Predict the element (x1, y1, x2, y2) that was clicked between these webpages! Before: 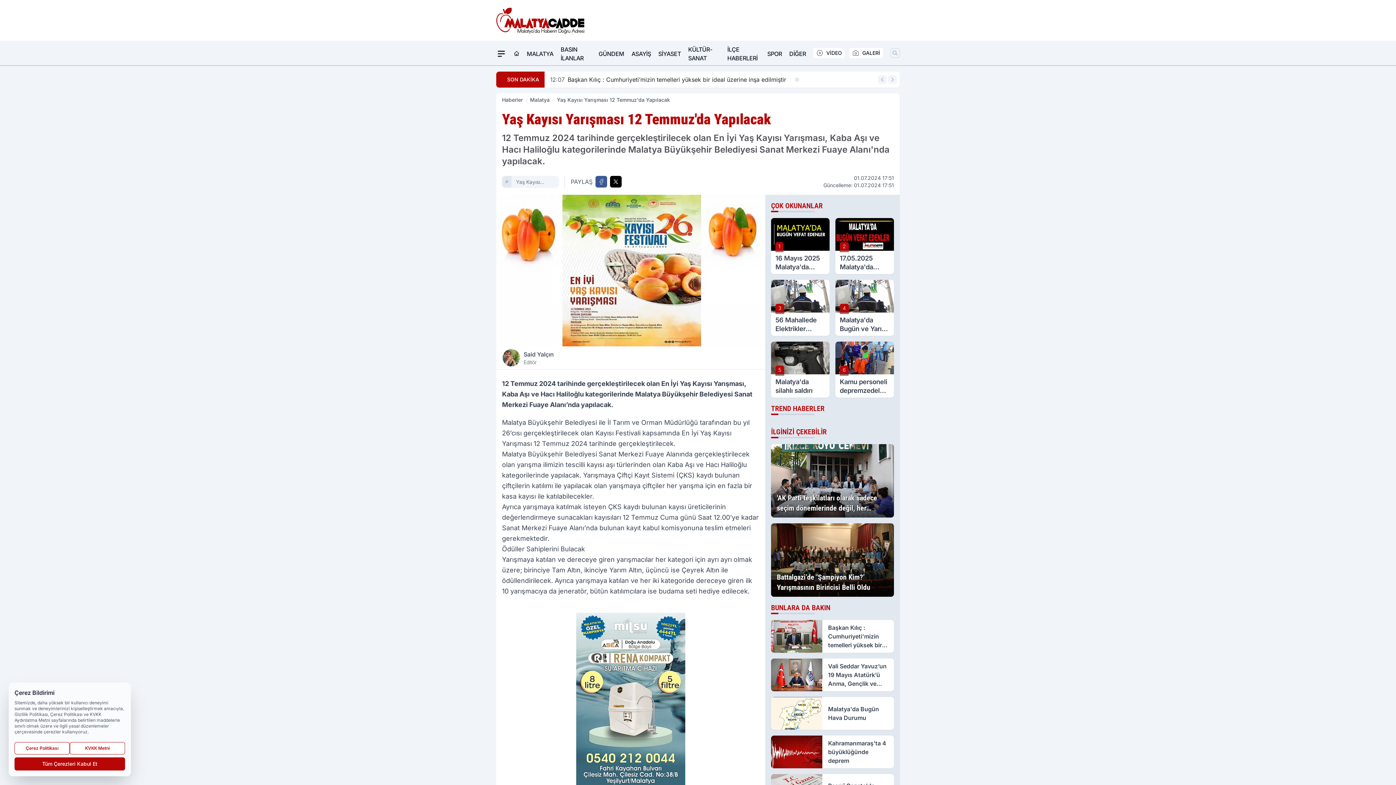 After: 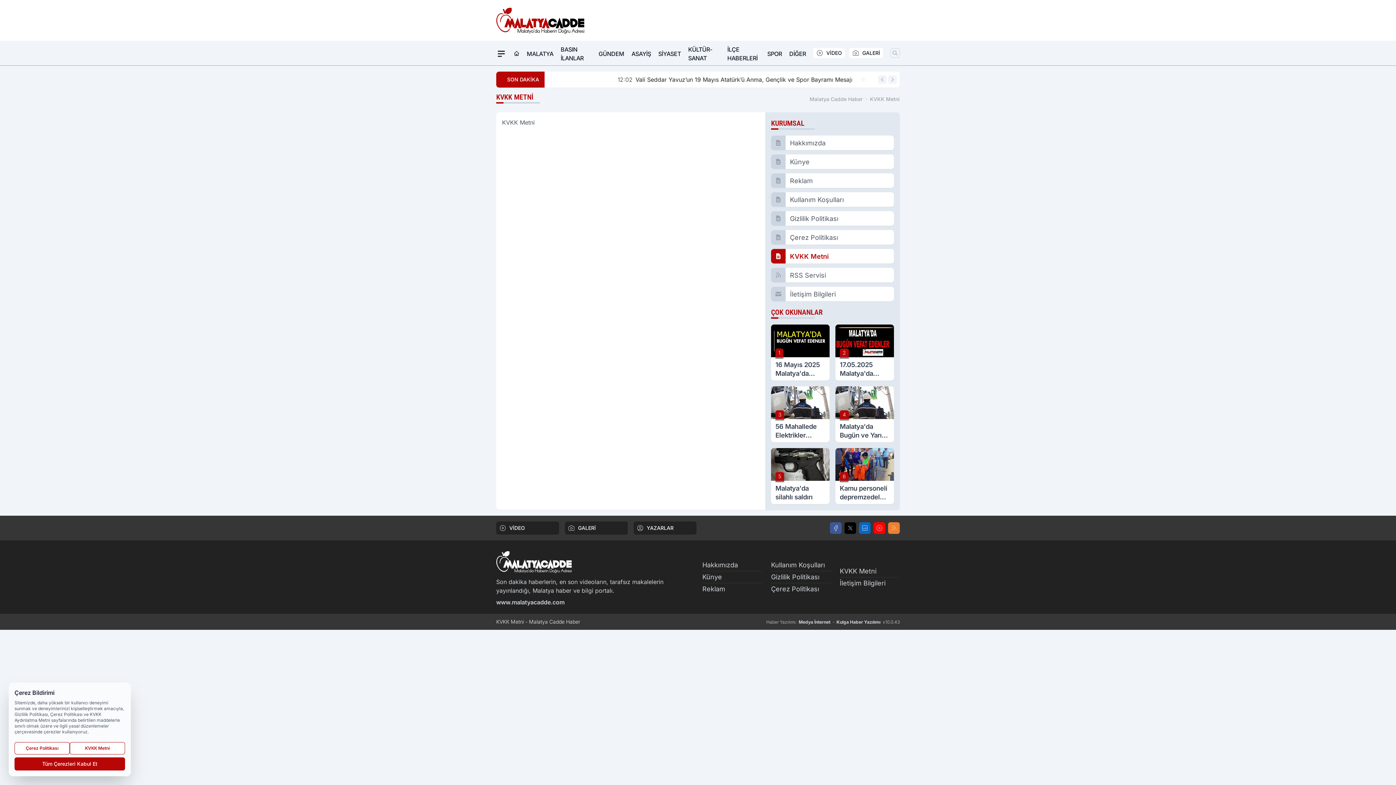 Action: bbox: (69, 742, 125, 754) label: KVKK Metni